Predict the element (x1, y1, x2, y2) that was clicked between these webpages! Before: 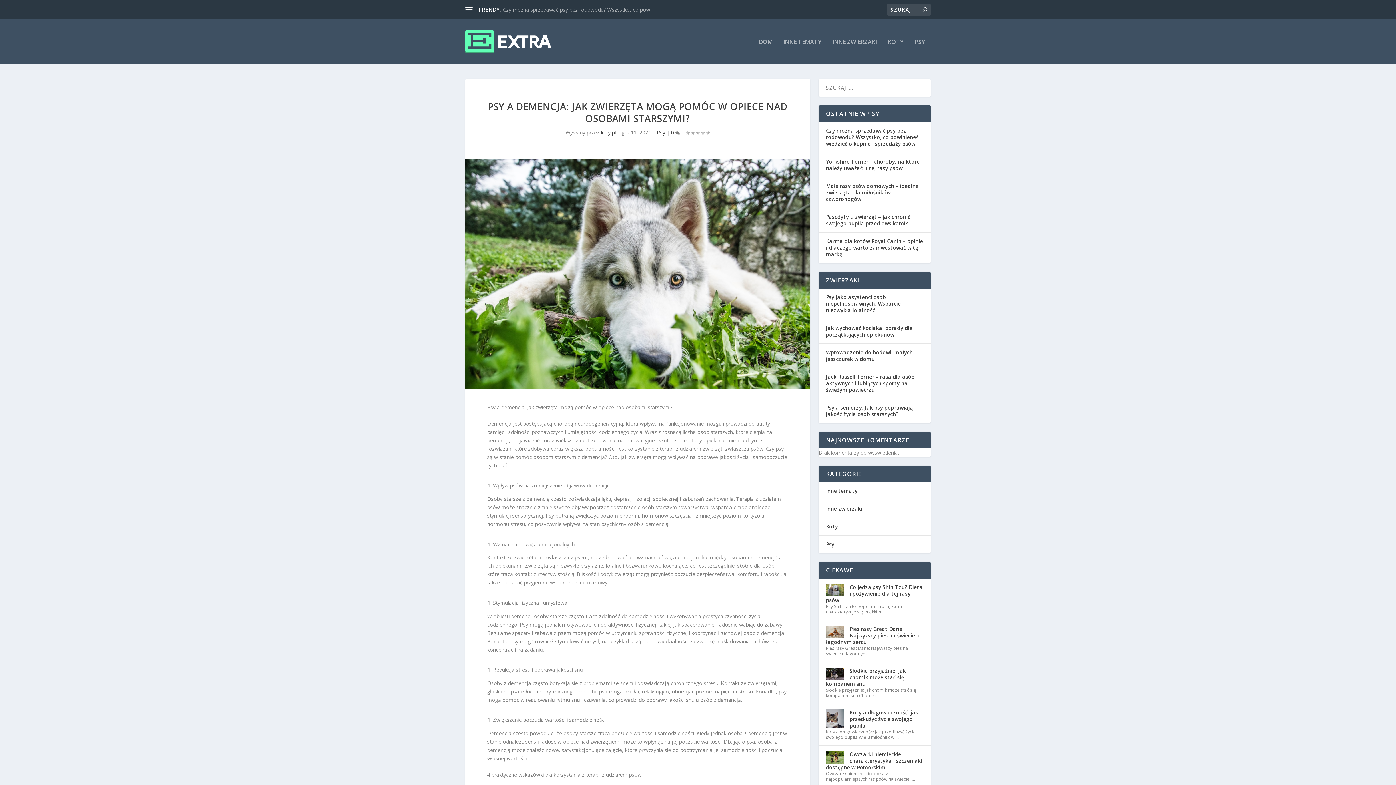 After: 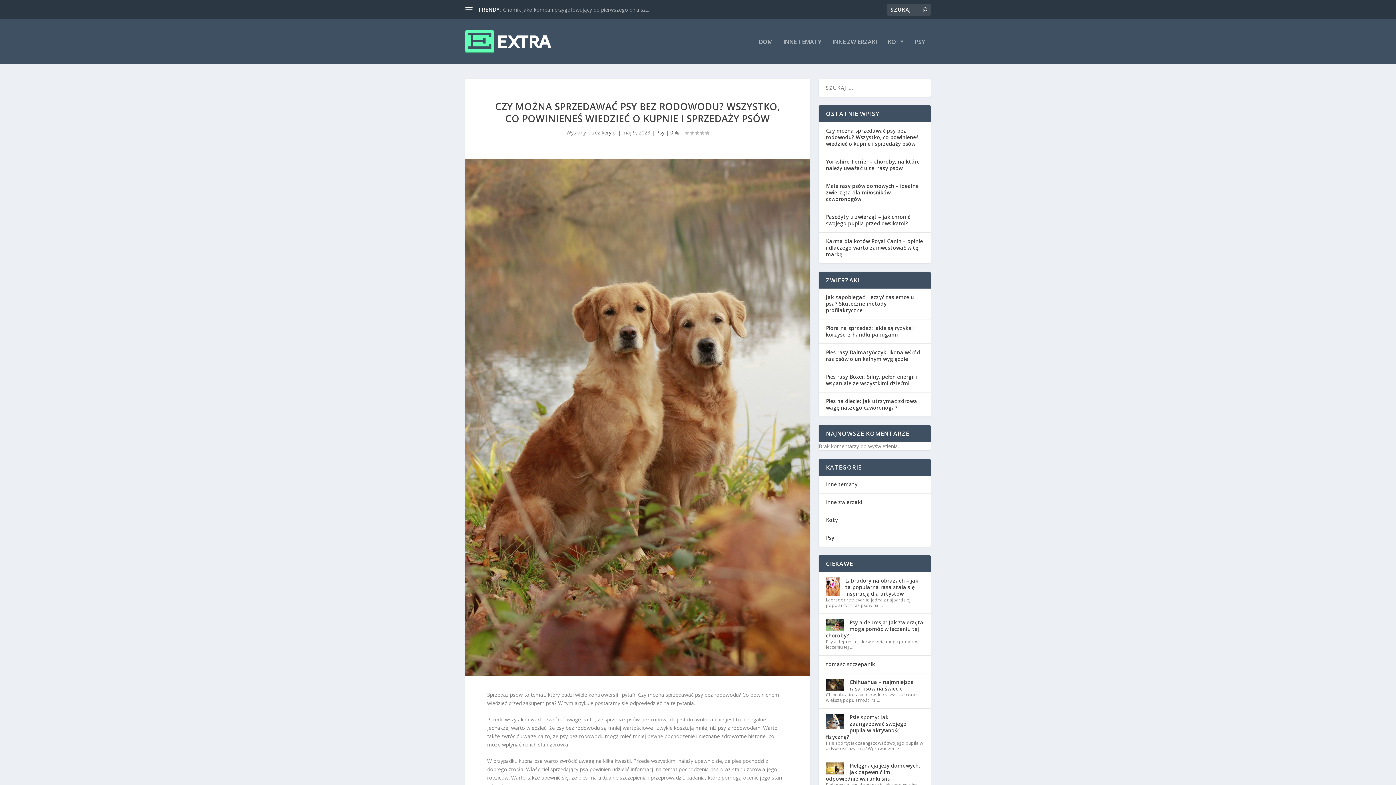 Action: bbox: (826, 127, 918, 147) label: Czy można sprzedawać psy bez rodowodu? Wszystko, co powinieneś wiedzieć o kupnie i sprzedaży psów